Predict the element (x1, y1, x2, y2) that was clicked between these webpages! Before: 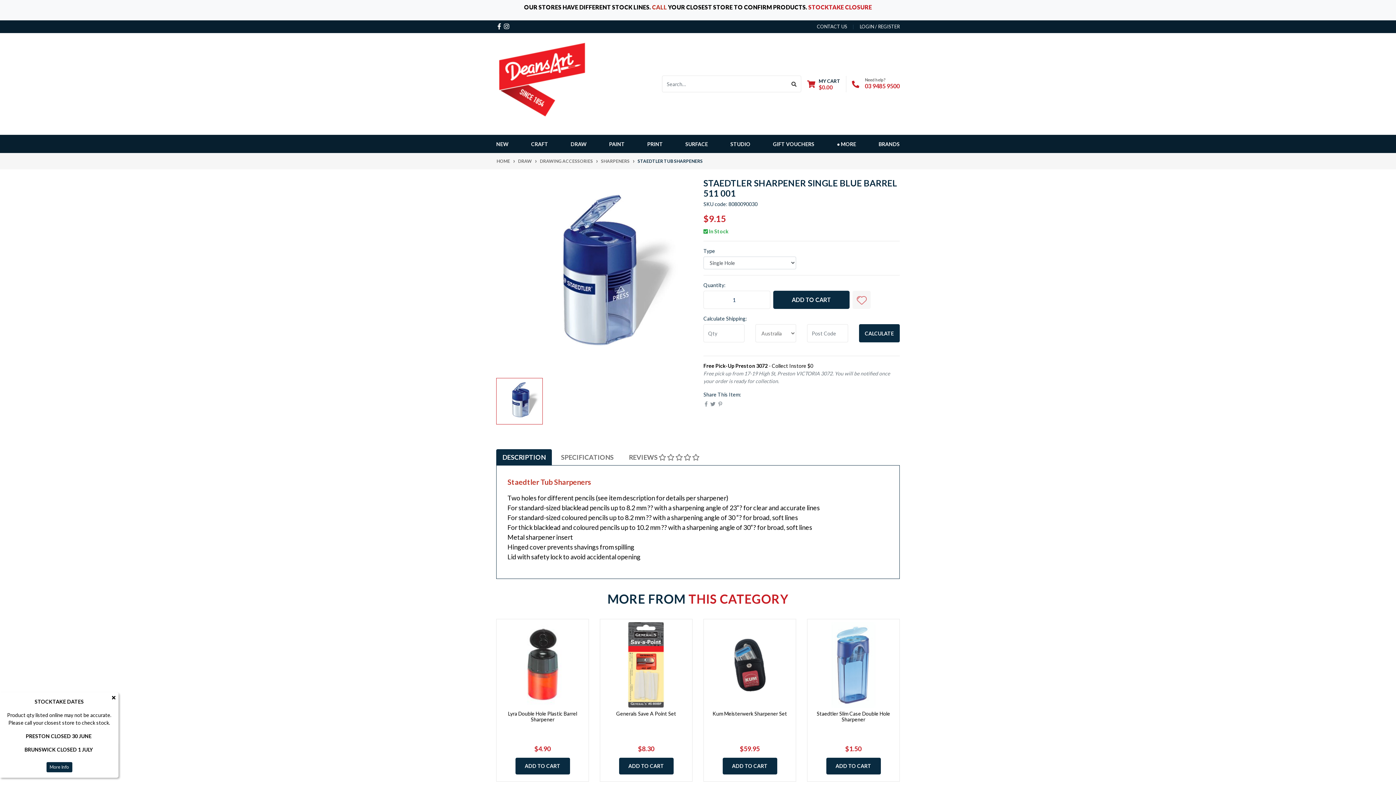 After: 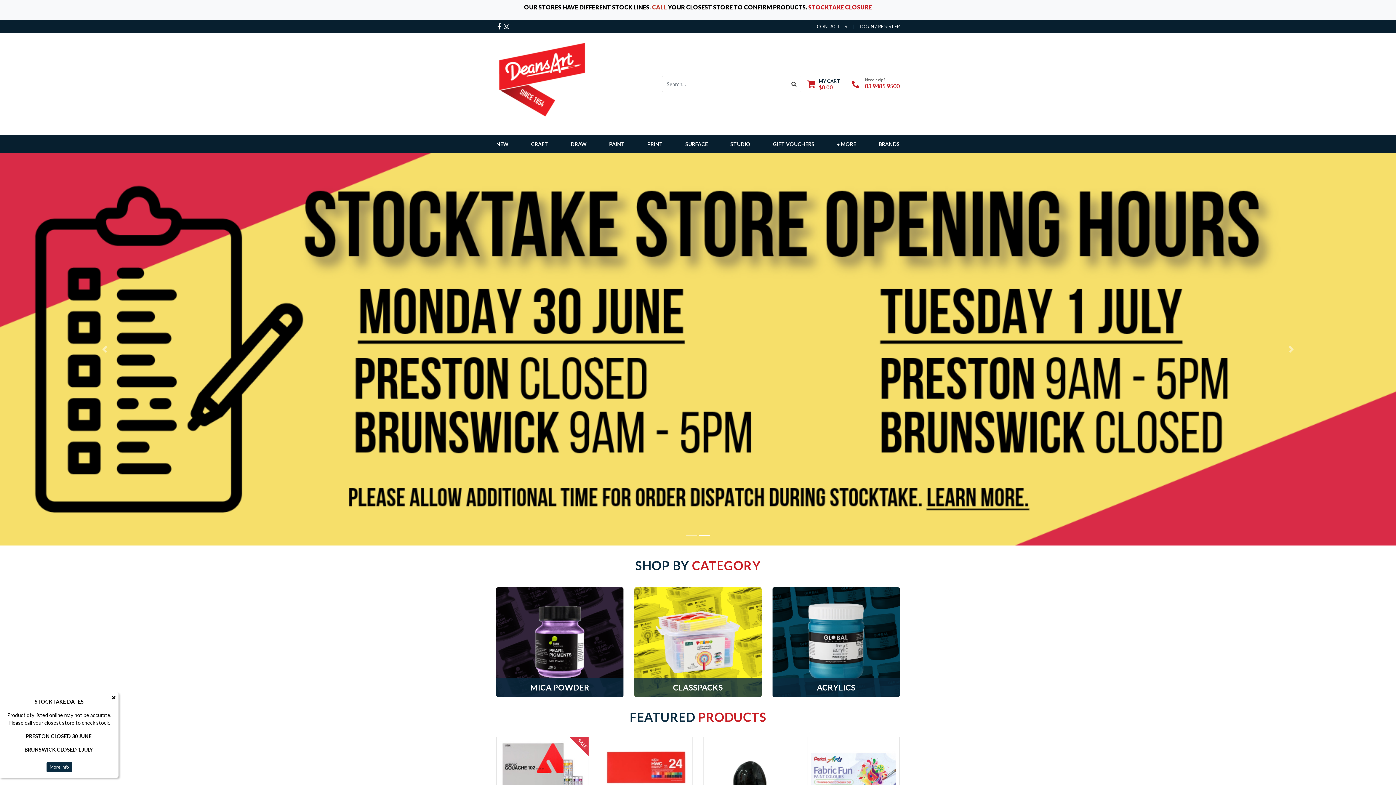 Action: bbox: (496, 158, 510, 164) label: HOME